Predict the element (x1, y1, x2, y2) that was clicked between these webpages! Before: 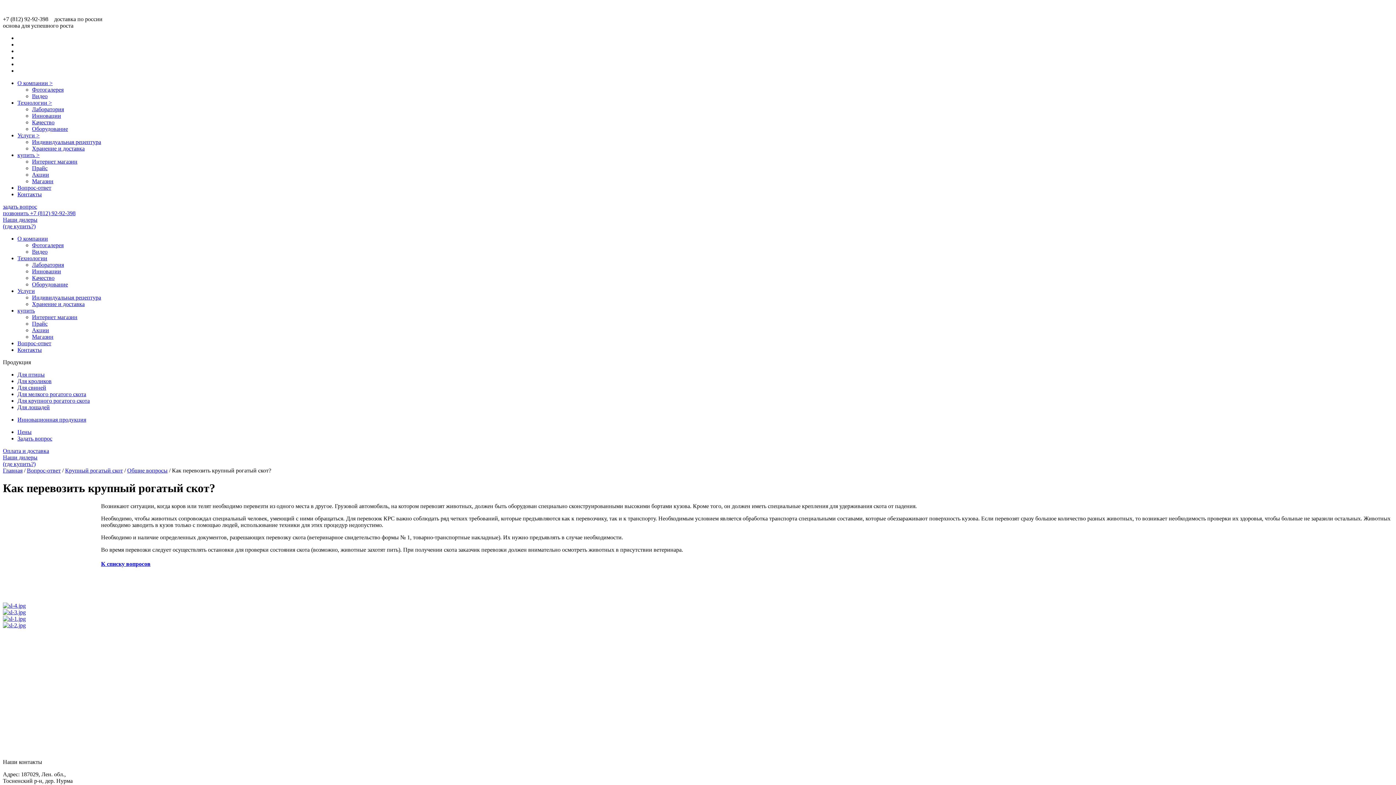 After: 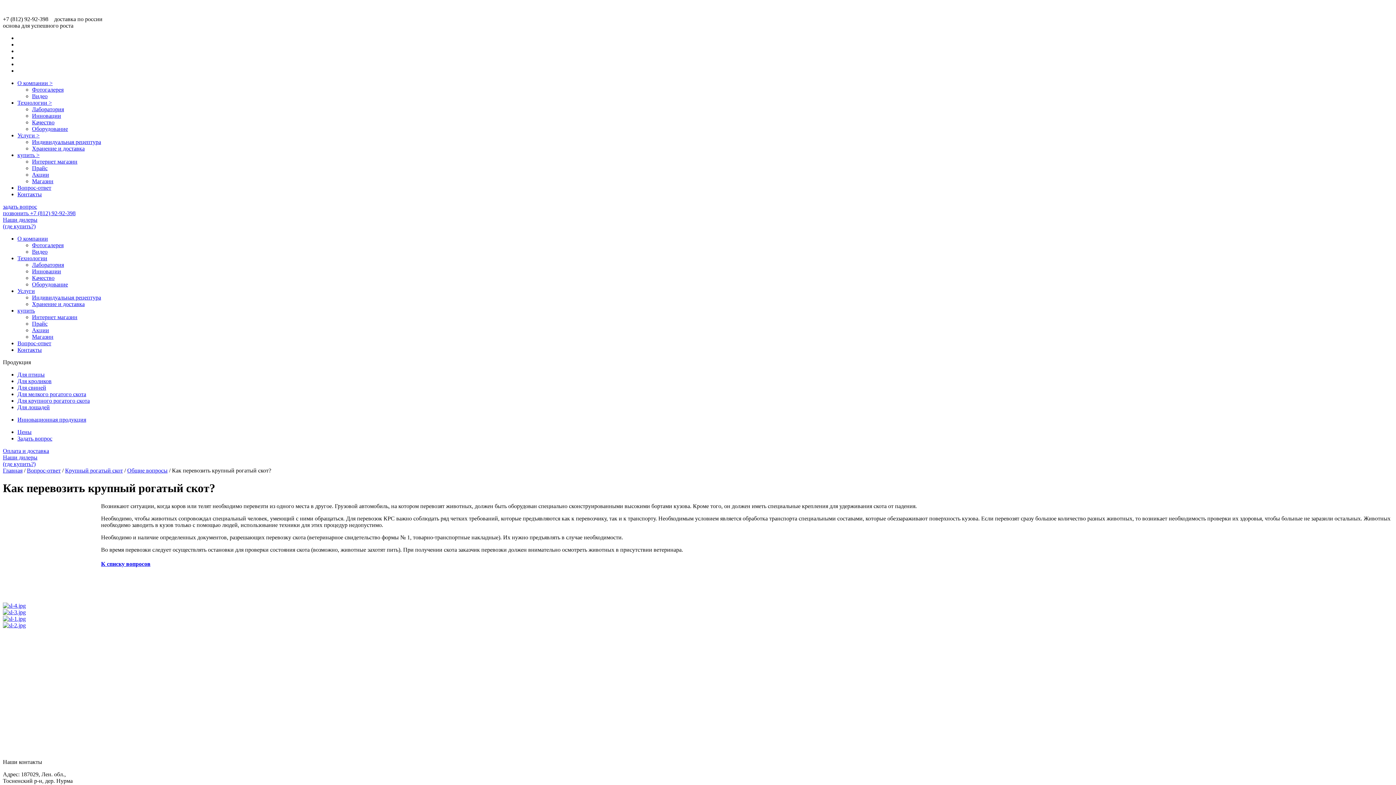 Action: bbox: (17, 99, 52, 105) label: Технологии >